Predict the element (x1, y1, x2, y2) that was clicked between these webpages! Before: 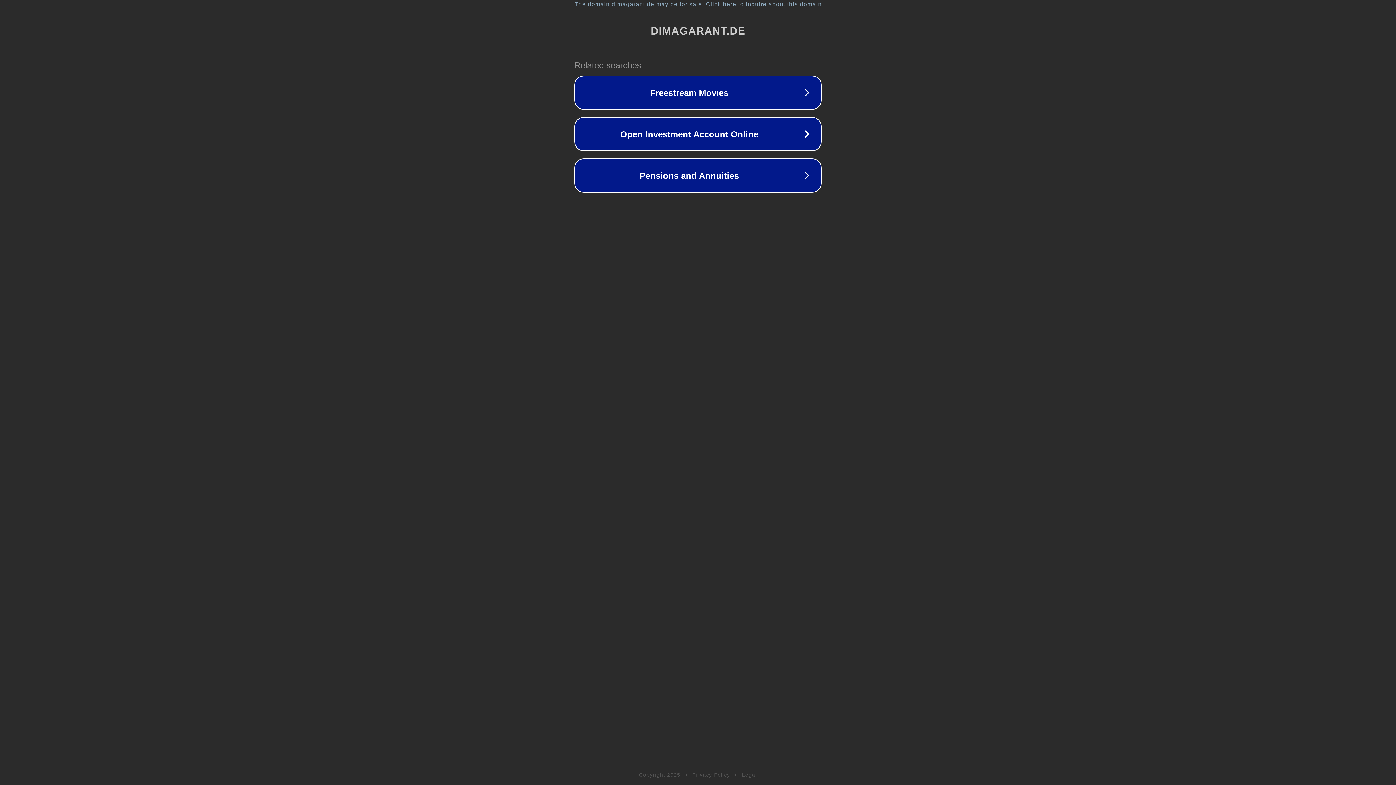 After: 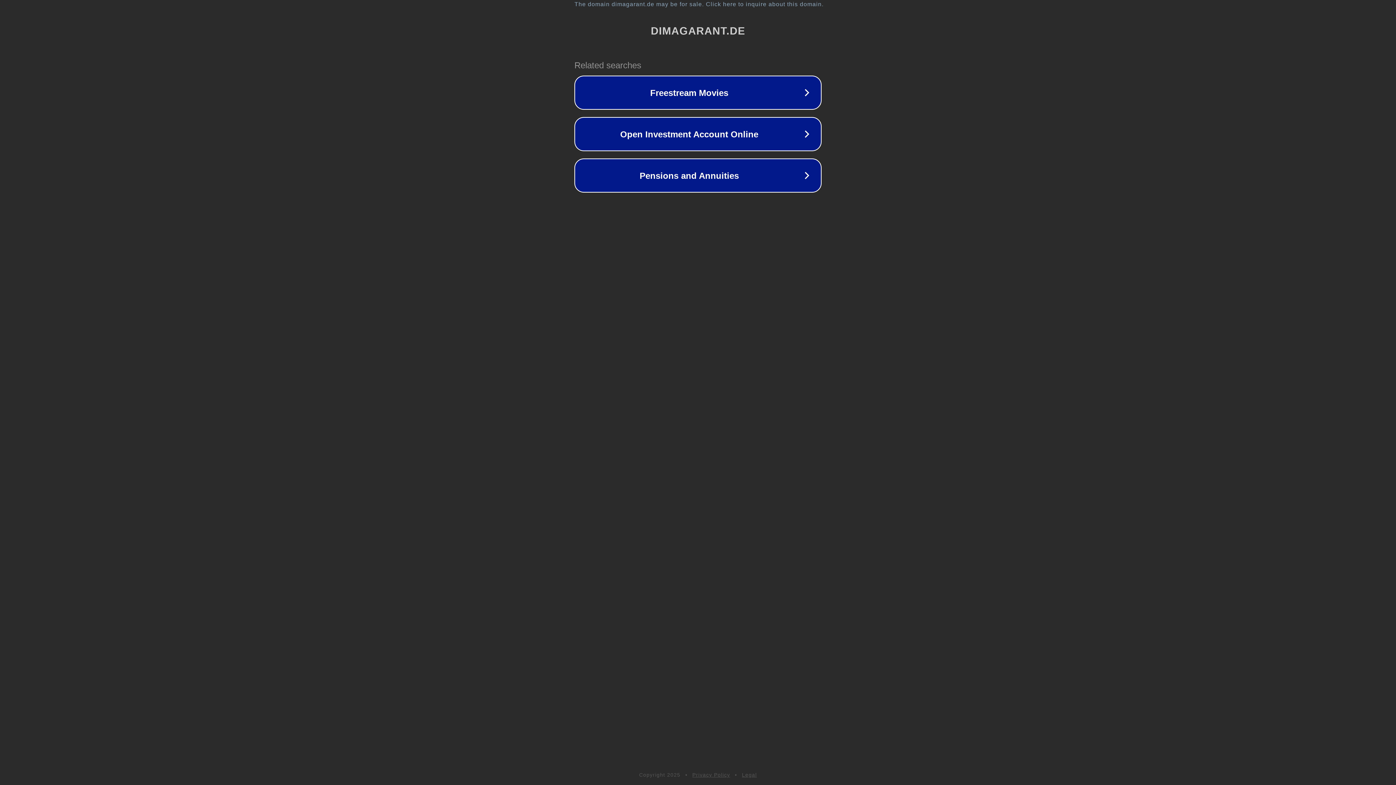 Action: label: Legal bbox: (742, 772, 757, 778)